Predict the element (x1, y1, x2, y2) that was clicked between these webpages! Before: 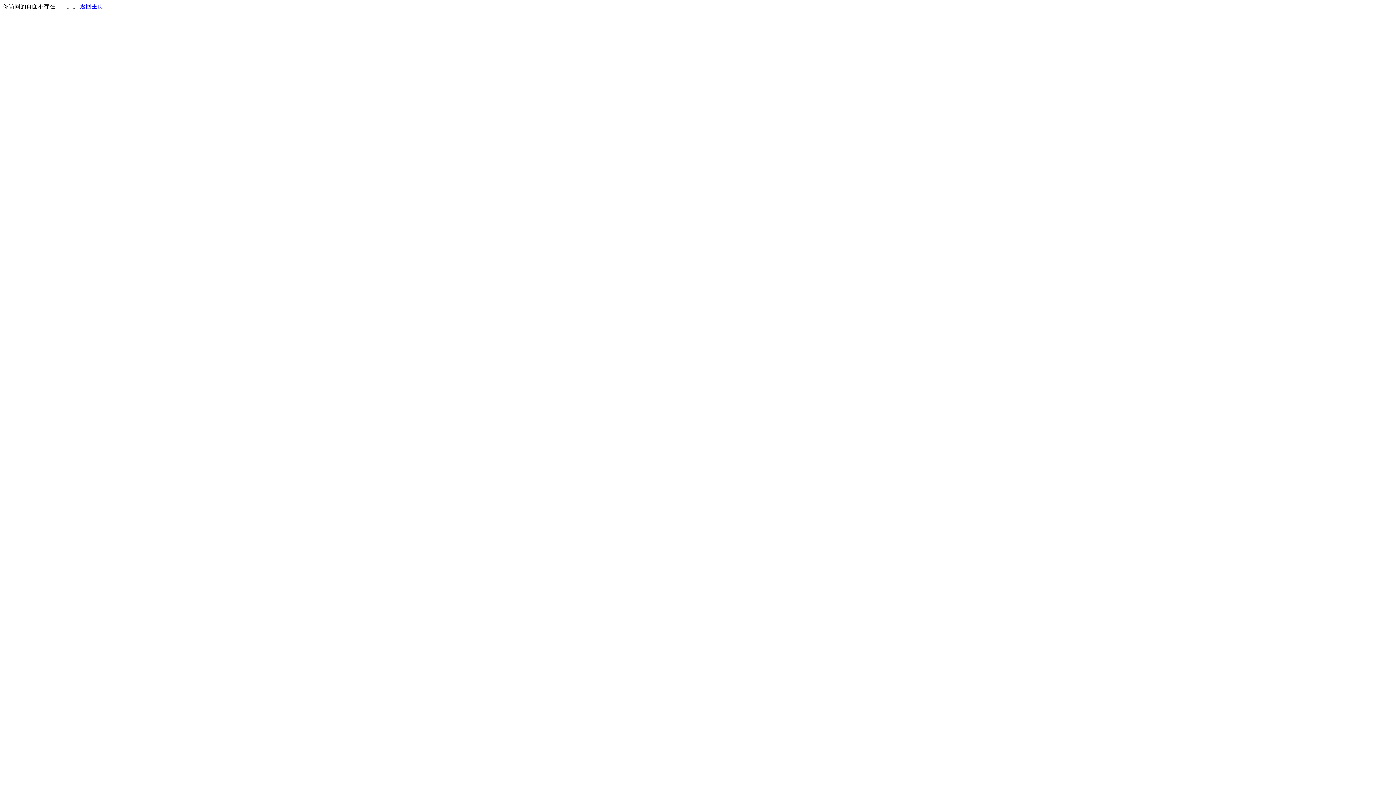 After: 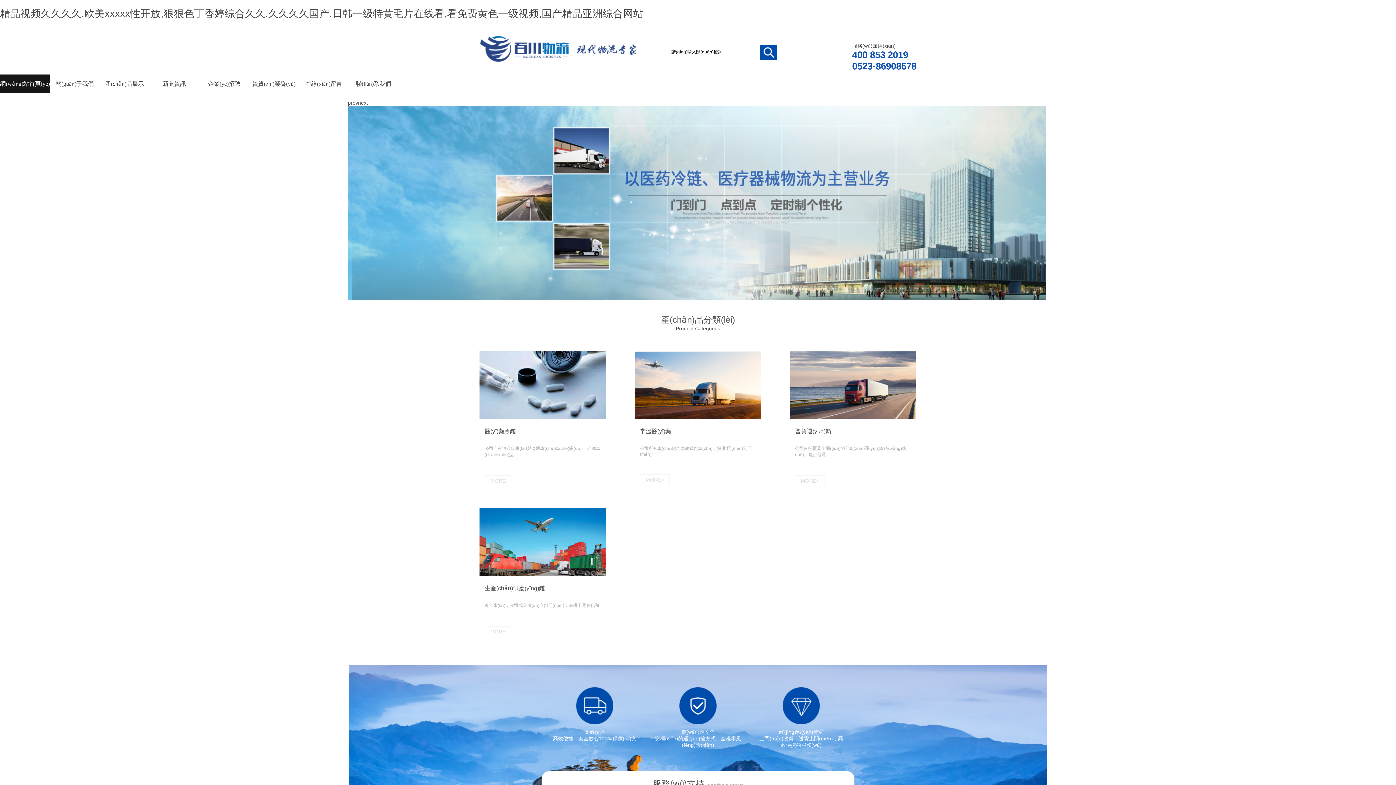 Action: bbox: (80, 3, 103, 9) label: 返回主页